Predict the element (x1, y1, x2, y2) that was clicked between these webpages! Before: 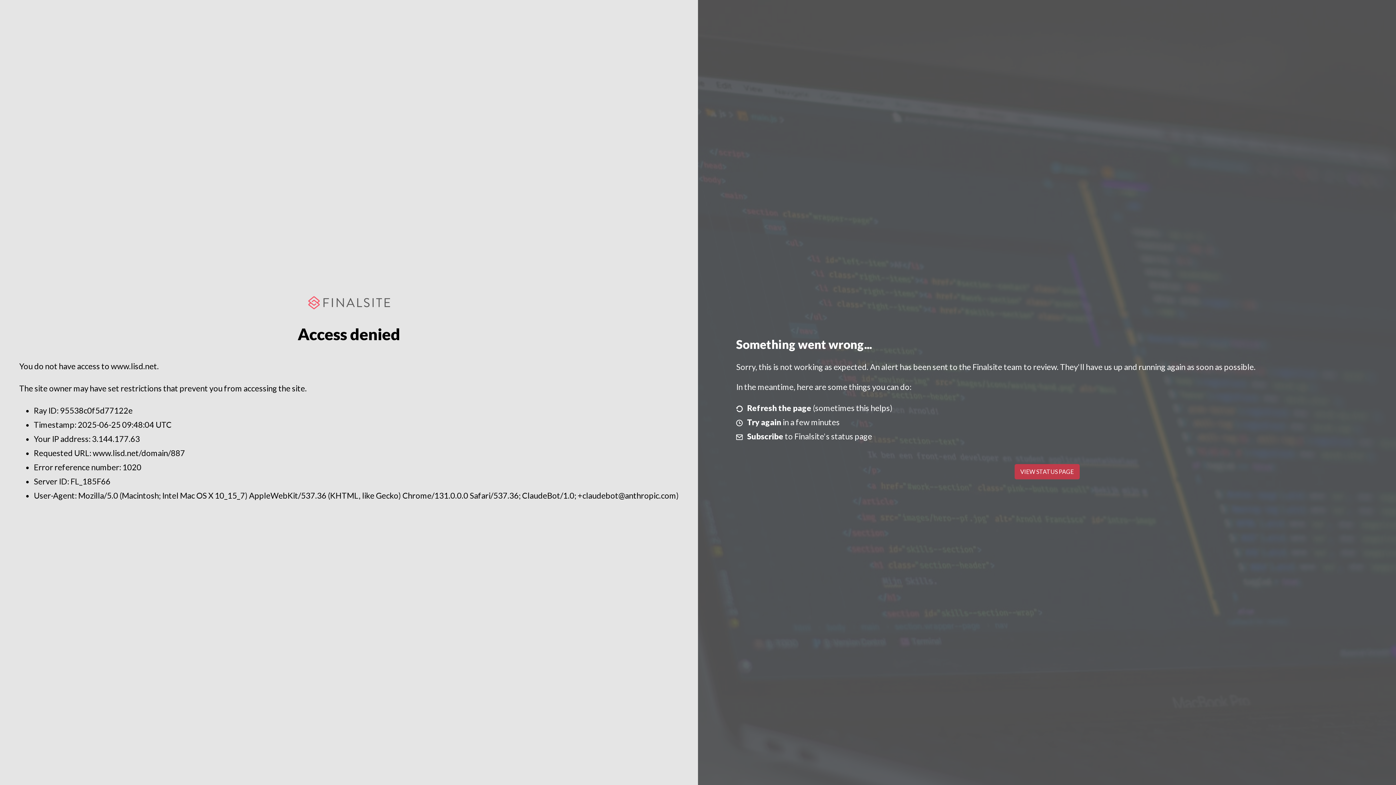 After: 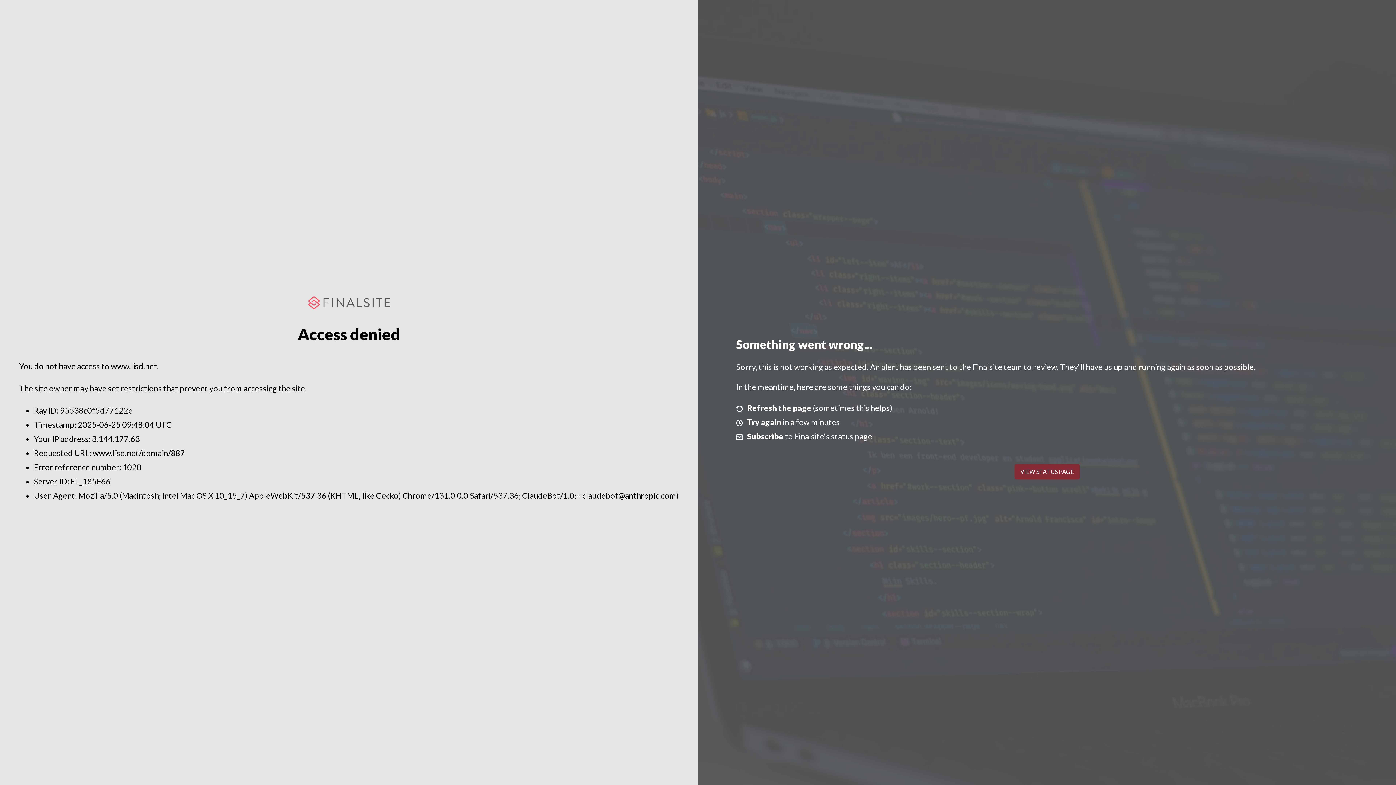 Action: label: VIEW STATUS PAGE bbox: (1014, 464, 1079, 479)